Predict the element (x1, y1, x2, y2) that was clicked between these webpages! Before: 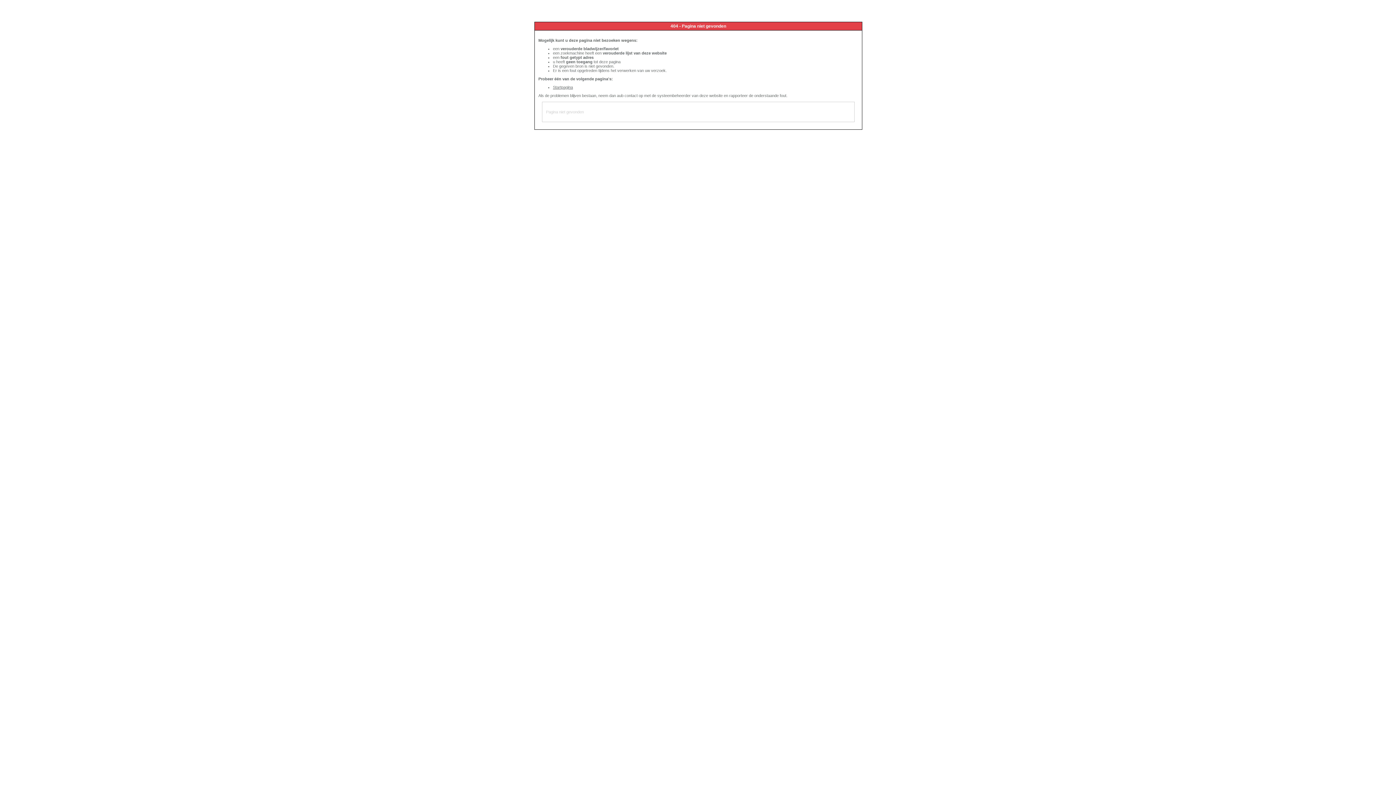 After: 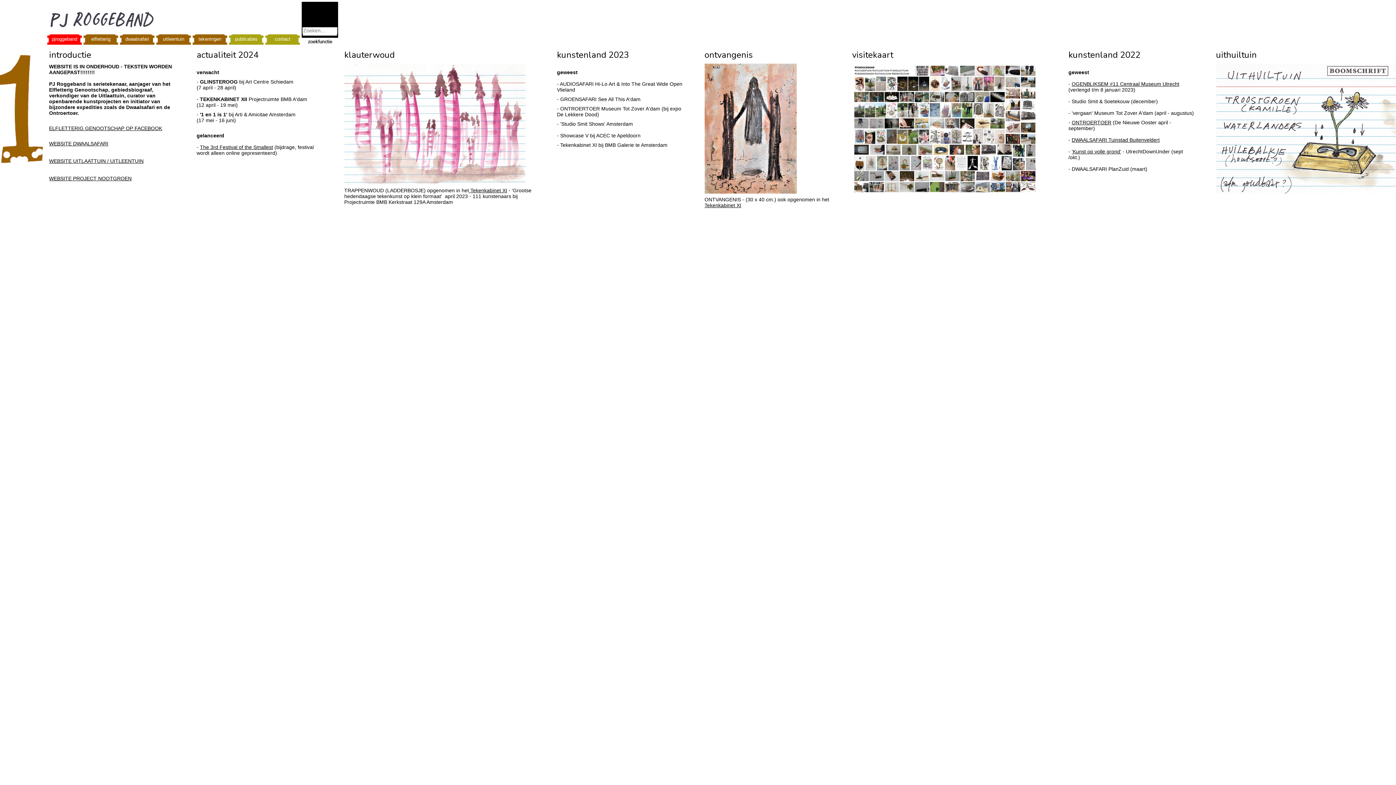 Action: label: Startpagina bbox: (553, 85, 573, 89)